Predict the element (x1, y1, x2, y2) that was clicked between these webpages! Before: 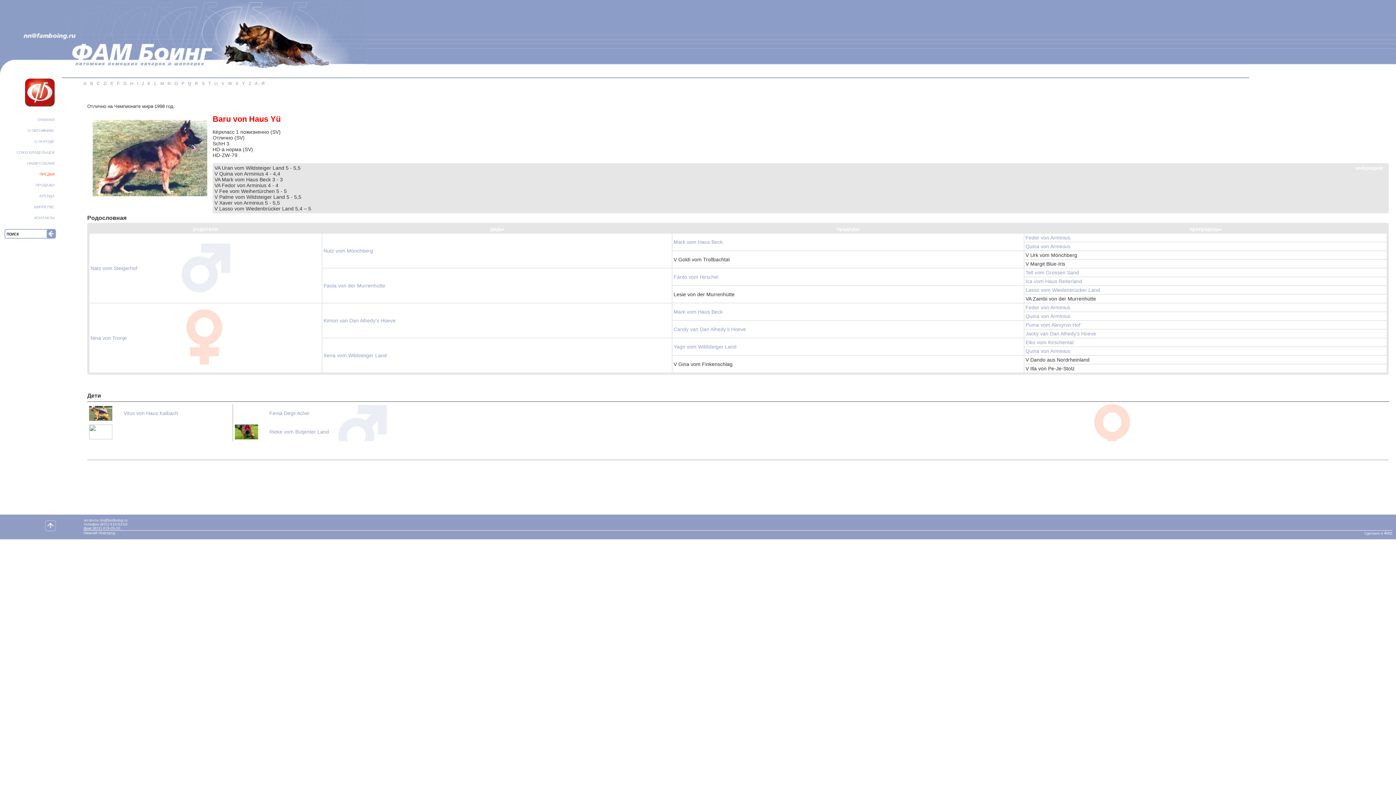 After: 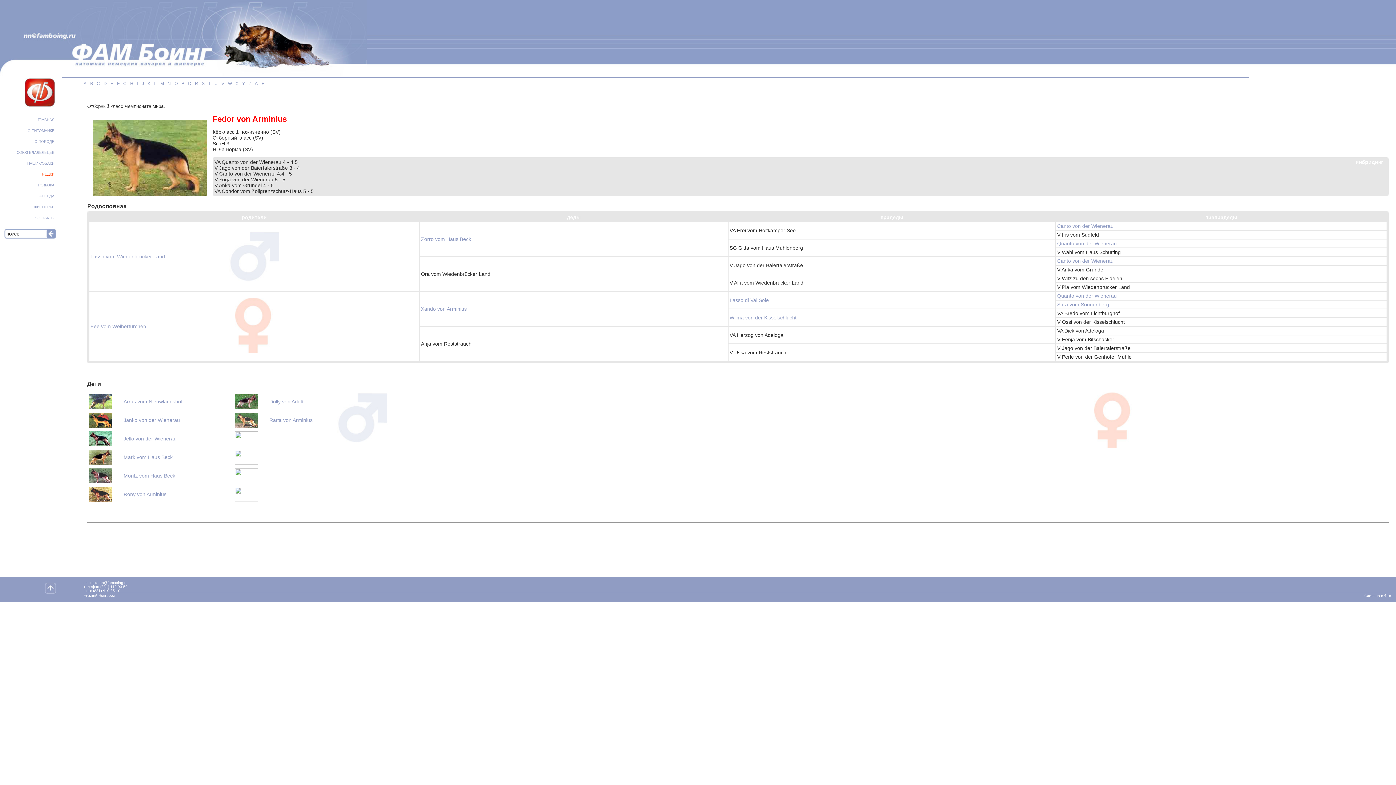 Action: bbox: (1025, 304, 1070, 310) label: Fedor von Arminius